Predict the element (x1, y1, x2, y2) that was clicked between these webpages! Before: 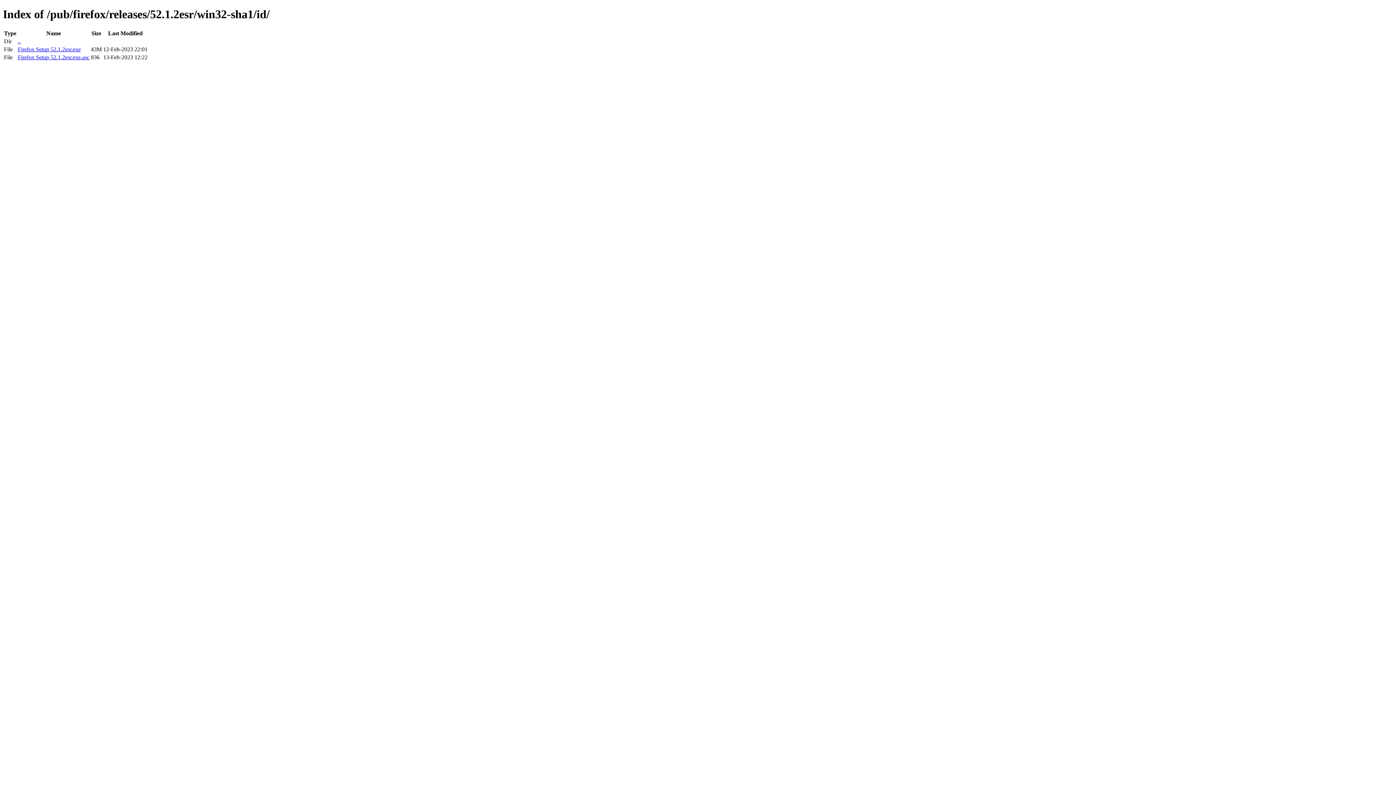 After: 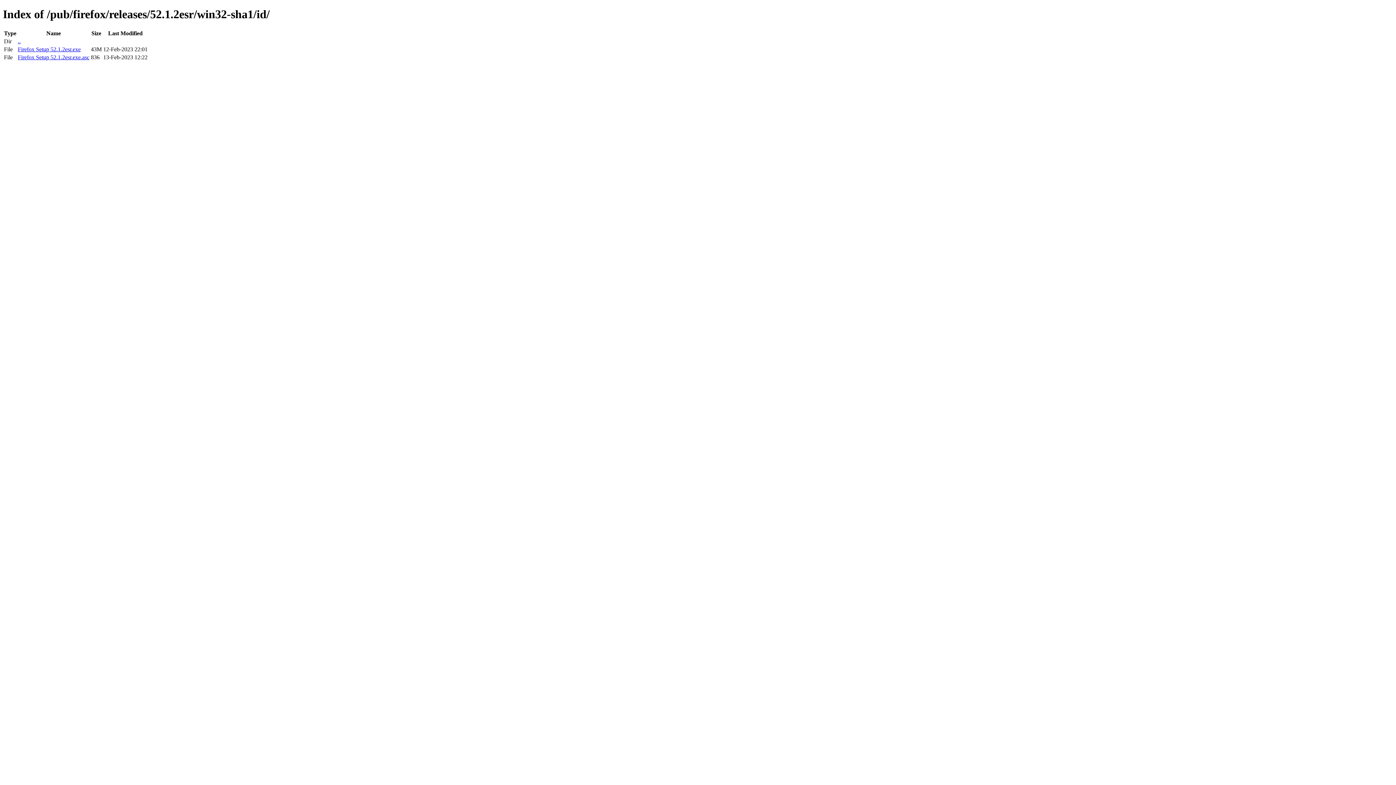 Action: label: Firefox Setup 52.1.2esr.exe bbox: (17, 46, 80, 52)